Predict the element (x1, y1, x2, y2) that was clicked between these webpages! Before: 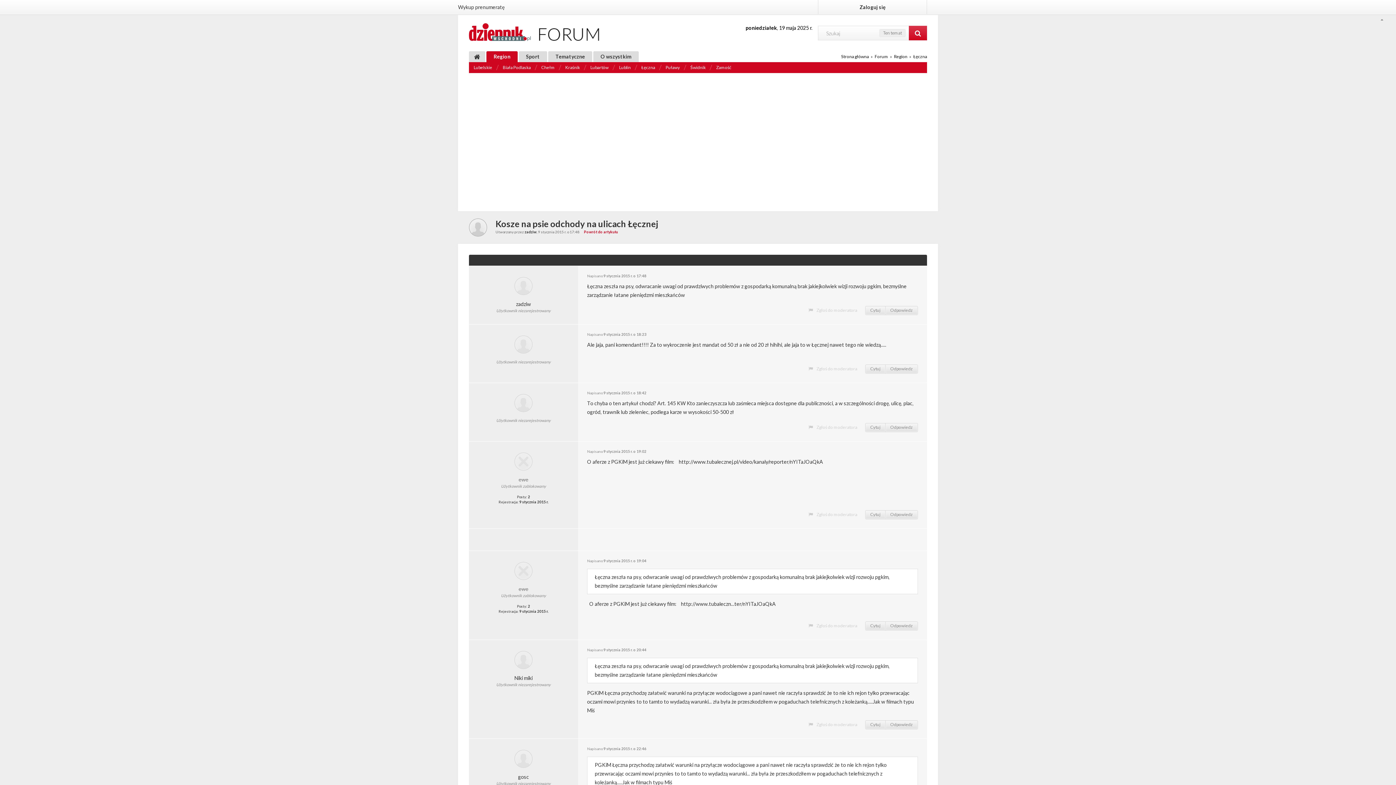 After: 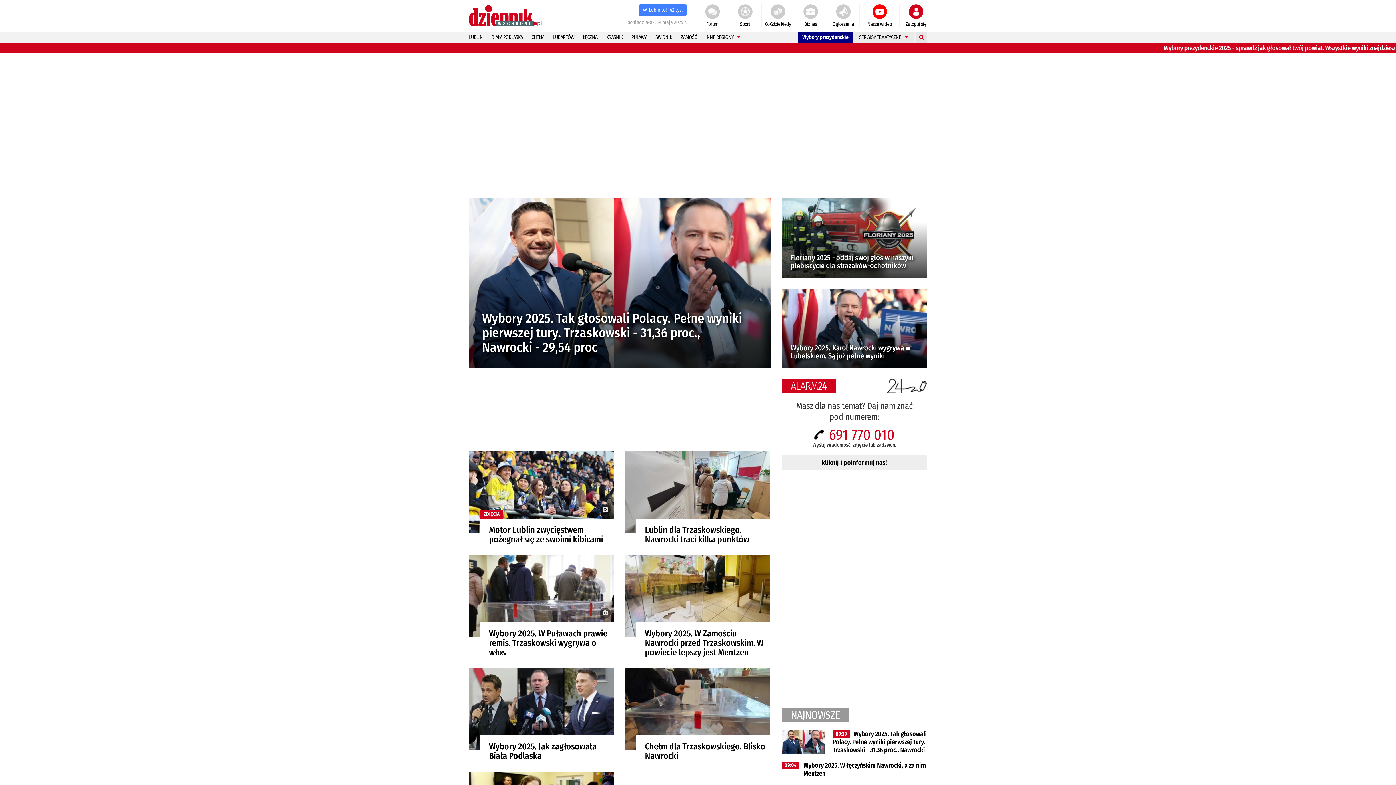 Action: bbox: (469, 23, 530, 41)